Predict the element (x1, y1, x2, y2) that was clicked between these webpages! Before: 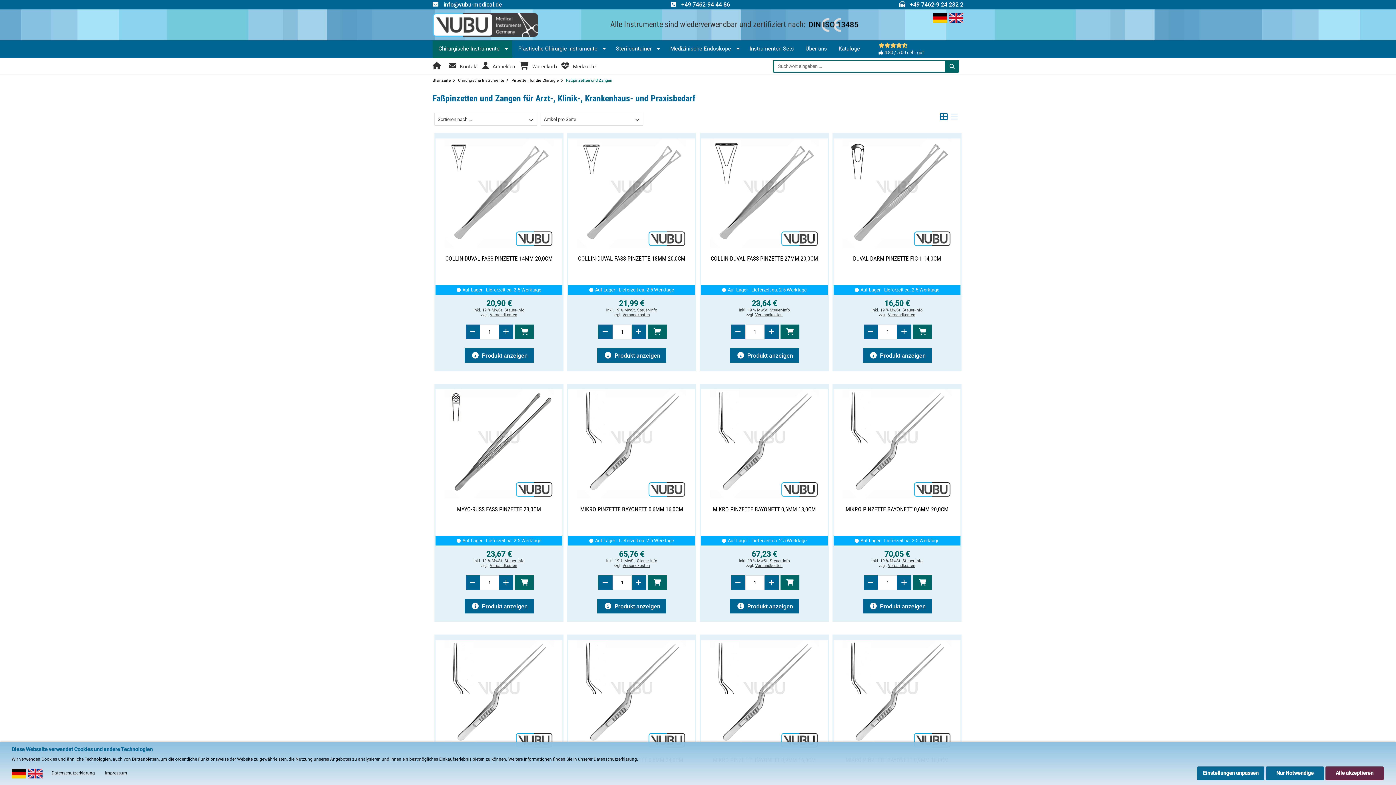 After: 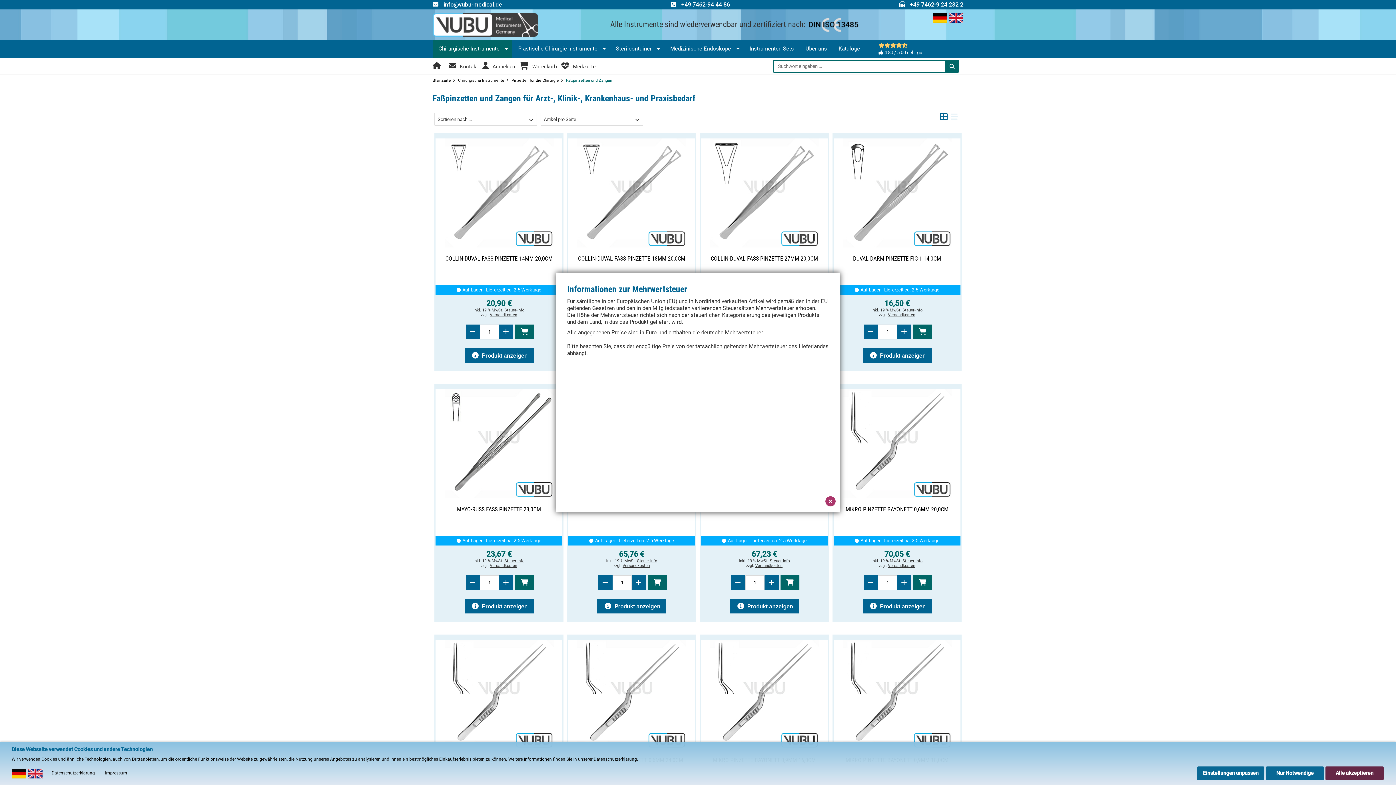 Action: label: Steuer-Info bbox: (770, 558, 790, 563)